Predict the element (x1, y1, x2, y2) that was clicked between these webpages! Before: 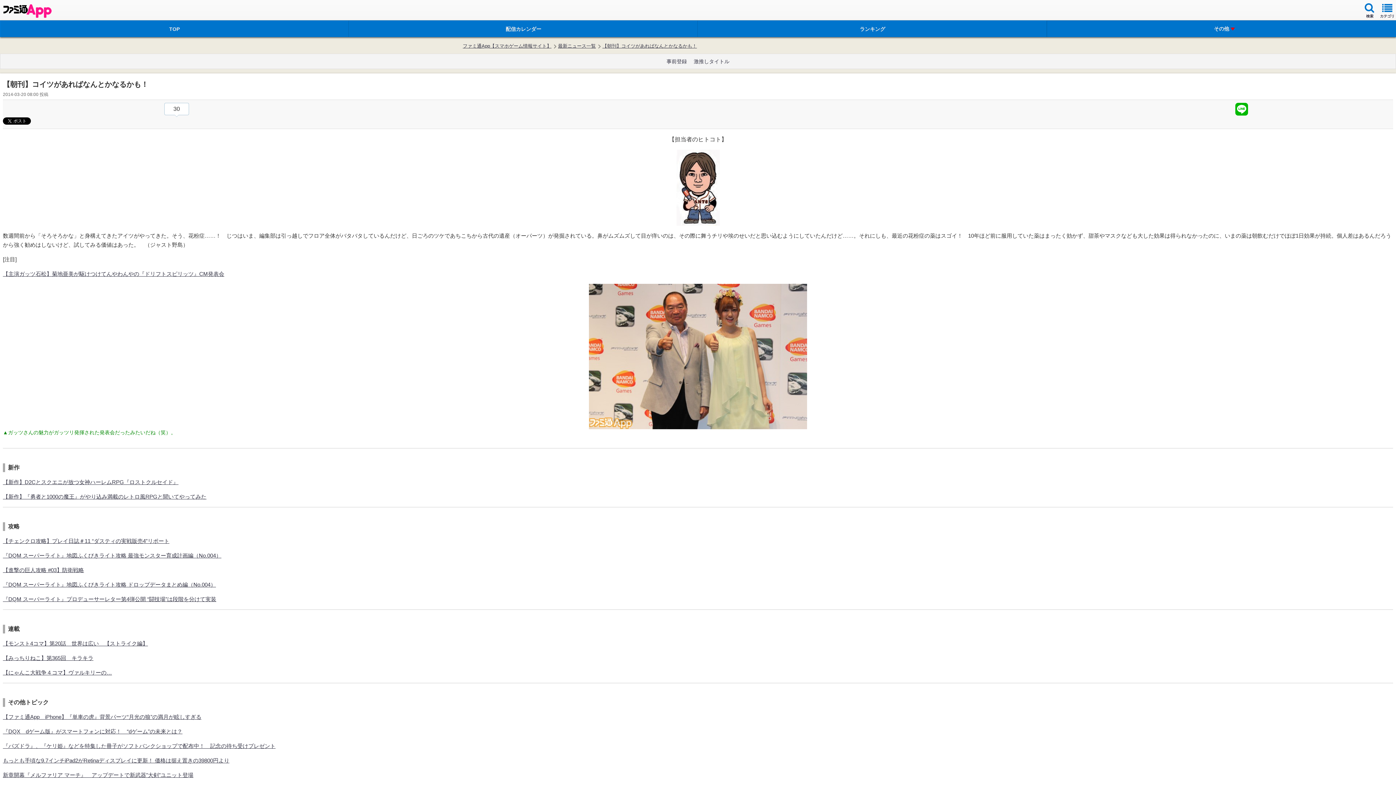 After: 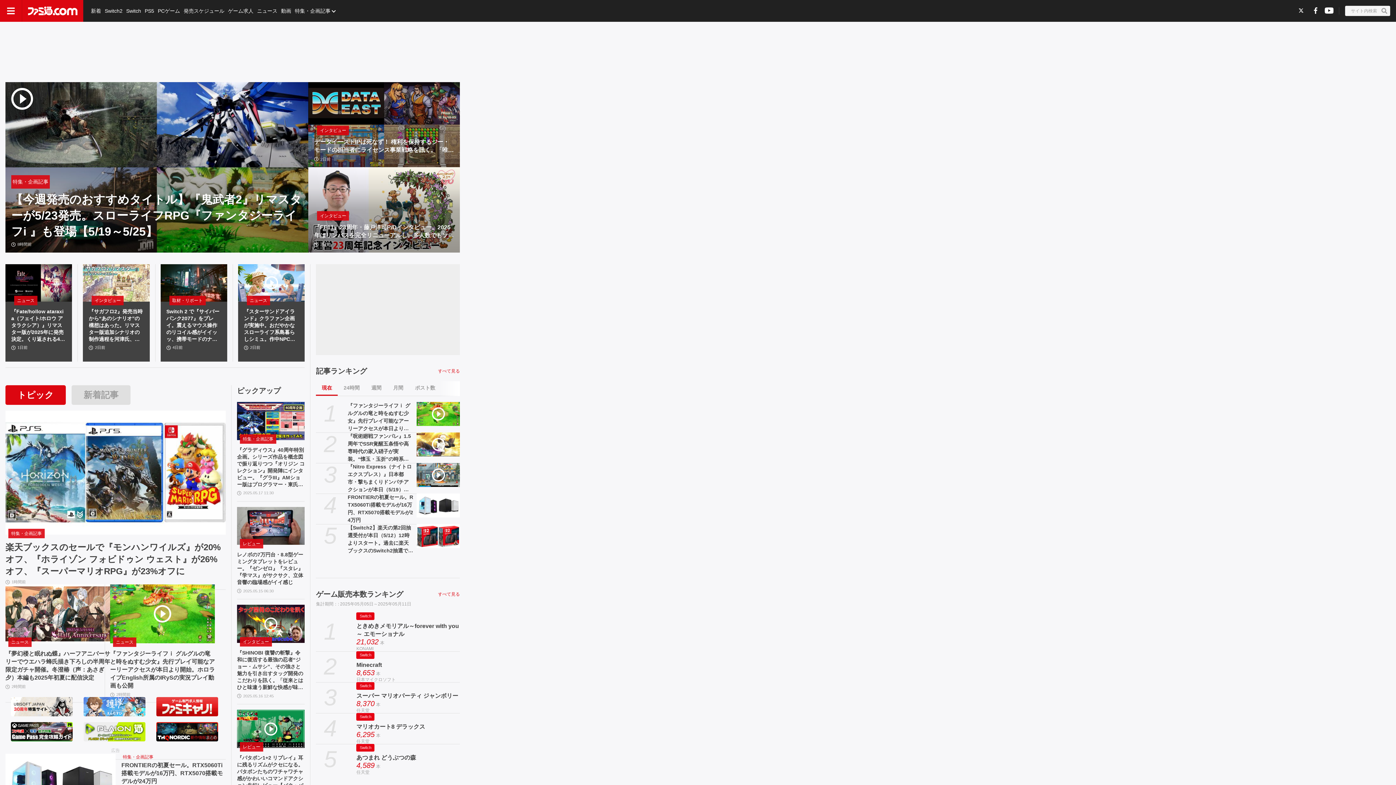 Action: label: 配信カレンダー bbox: (349, 20, 698, 37)